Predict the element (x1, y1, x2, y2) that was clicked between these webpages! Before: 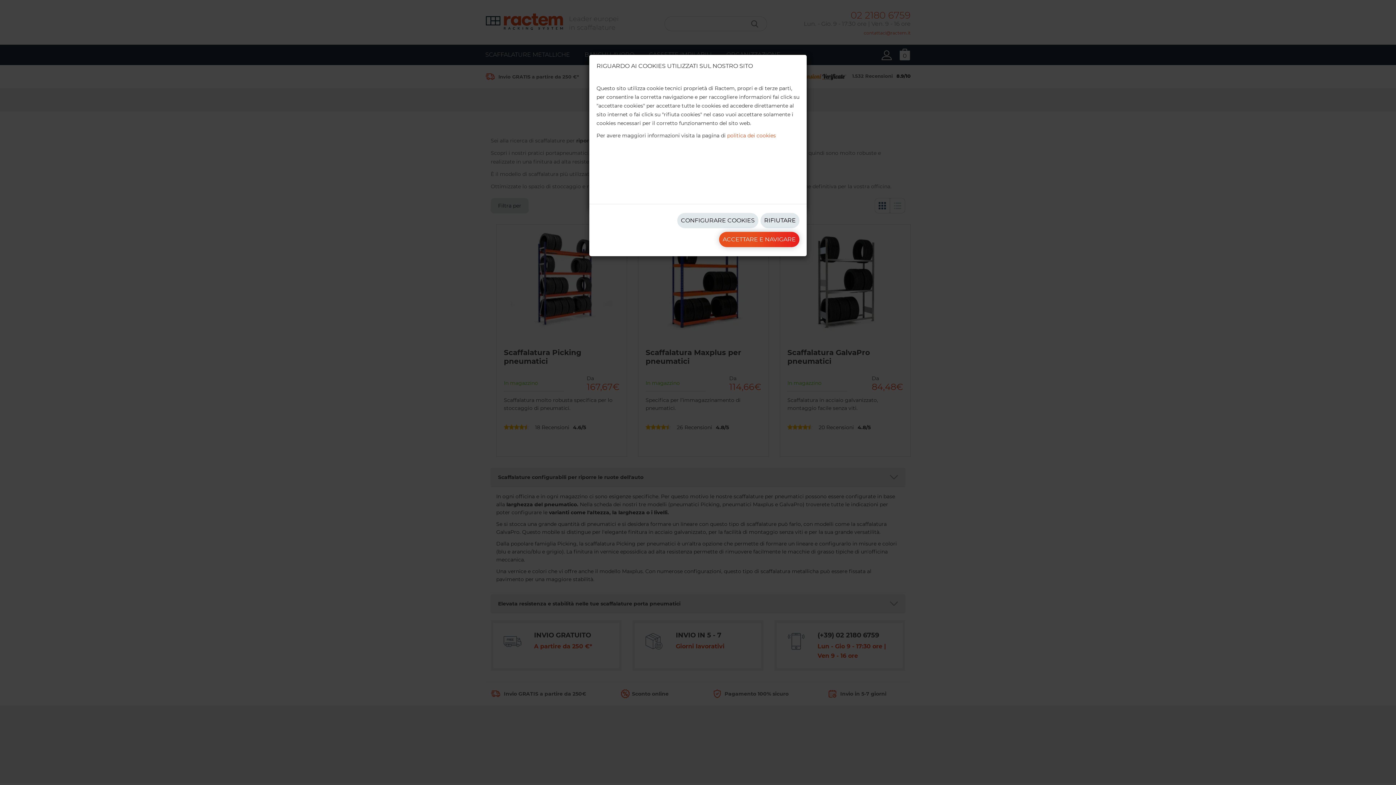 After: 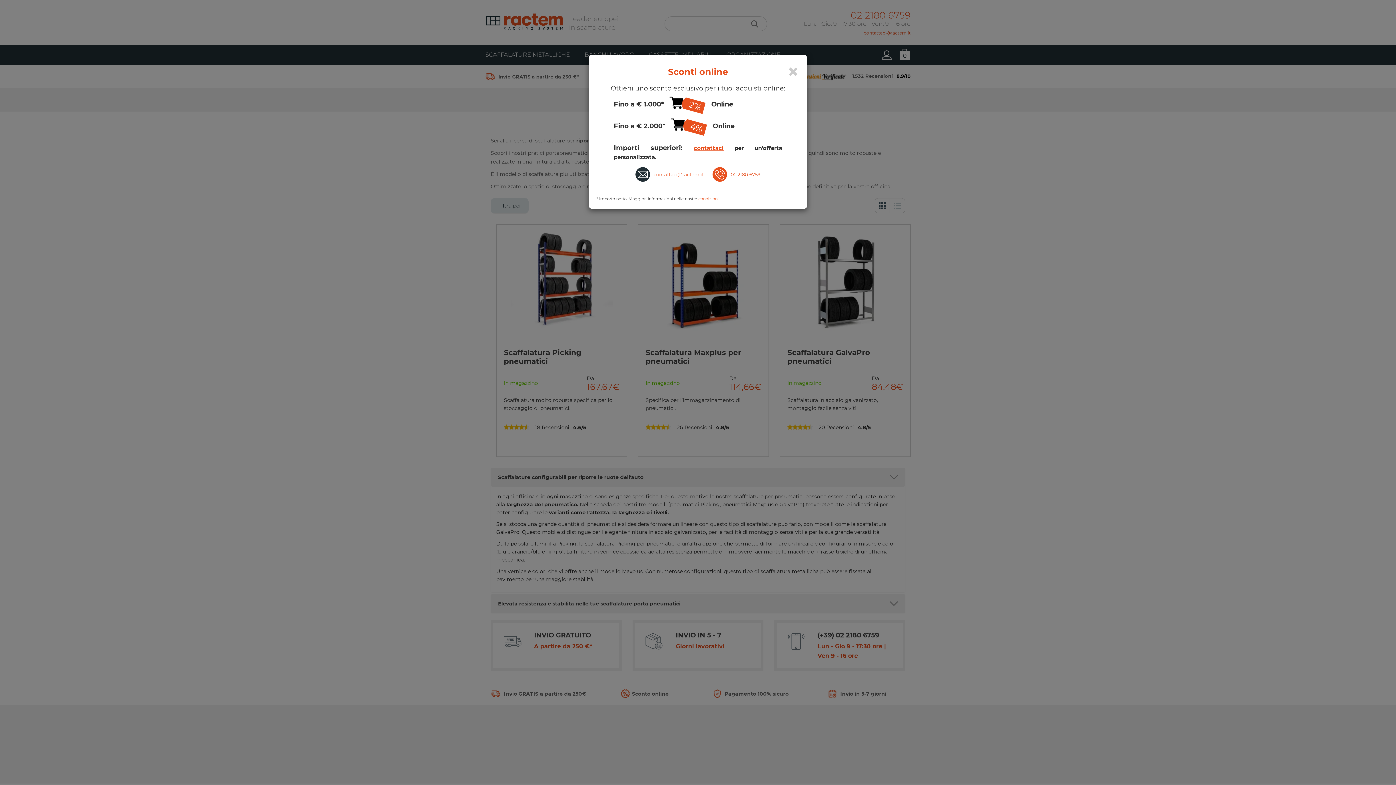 Action: bbox: (719, 232, 799, 247) label: ACCETTARE E NAVIGARE